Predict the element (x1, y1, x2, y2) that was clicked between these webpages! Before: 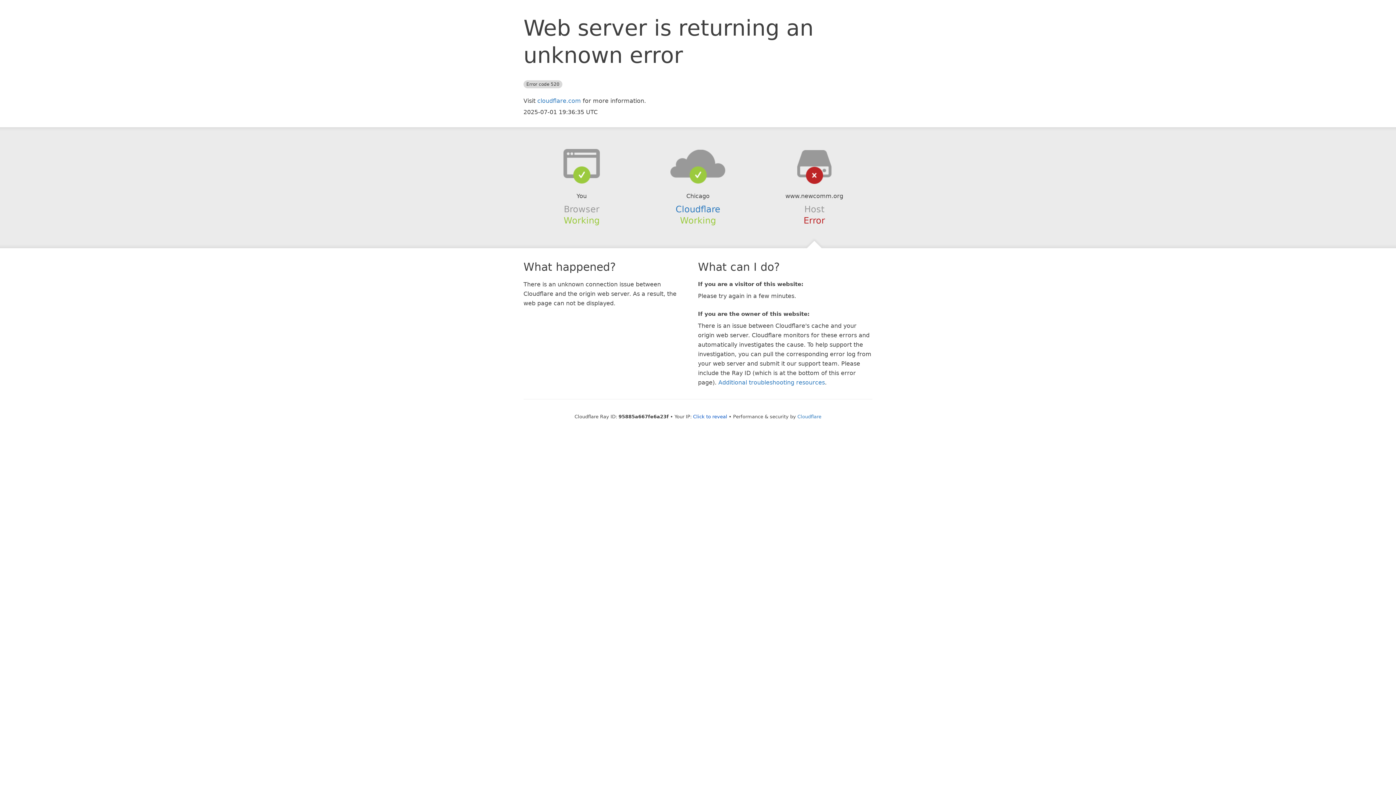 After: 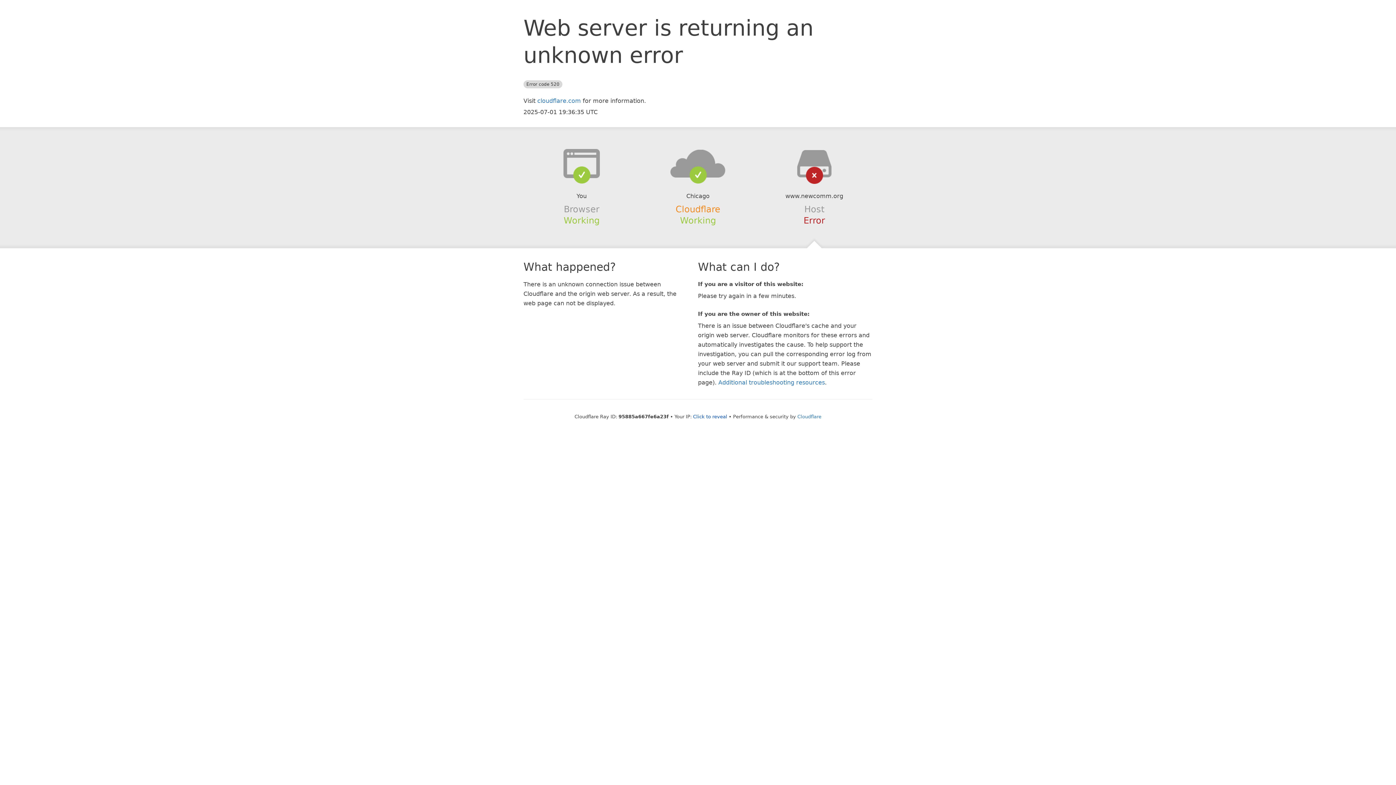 Action: label: Cloudflare bbox: (675, 204, 720, 214)